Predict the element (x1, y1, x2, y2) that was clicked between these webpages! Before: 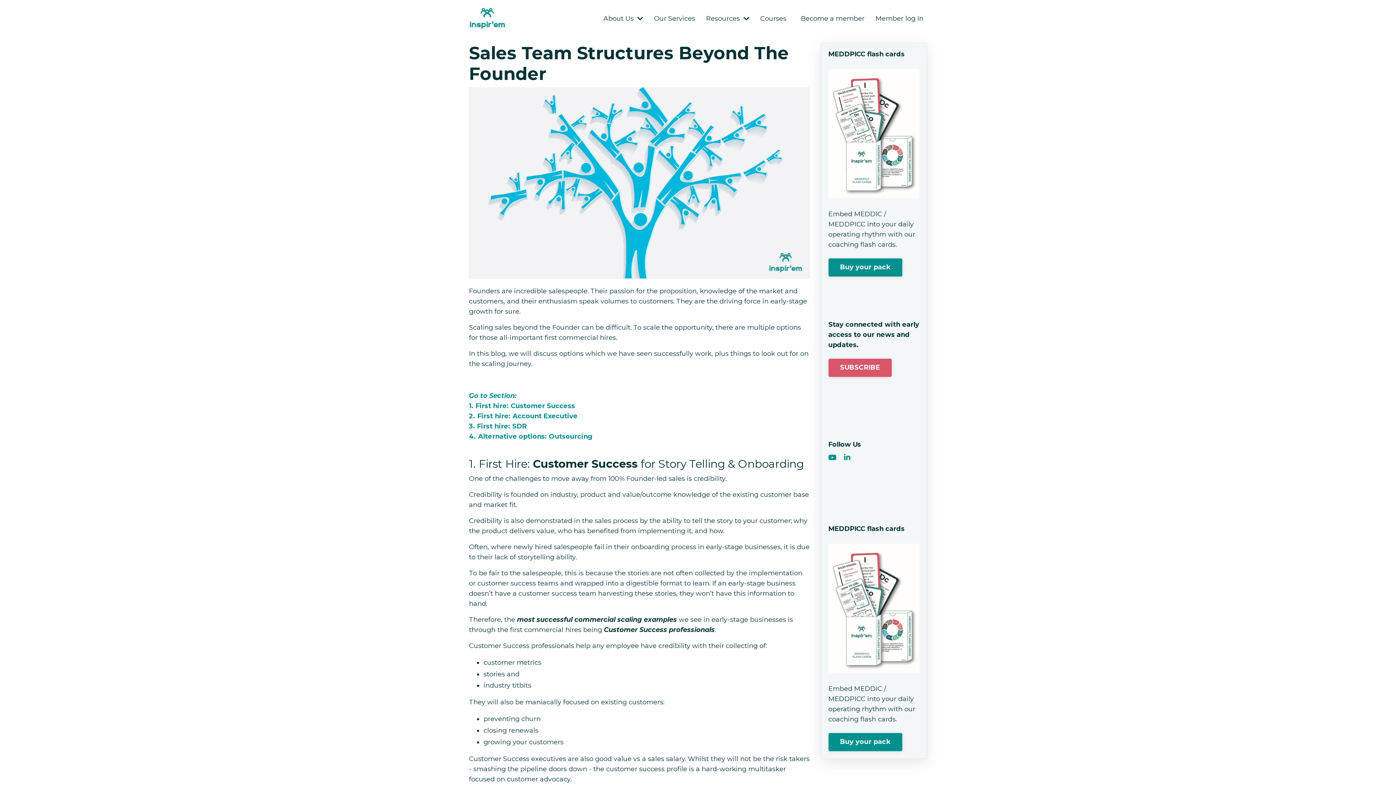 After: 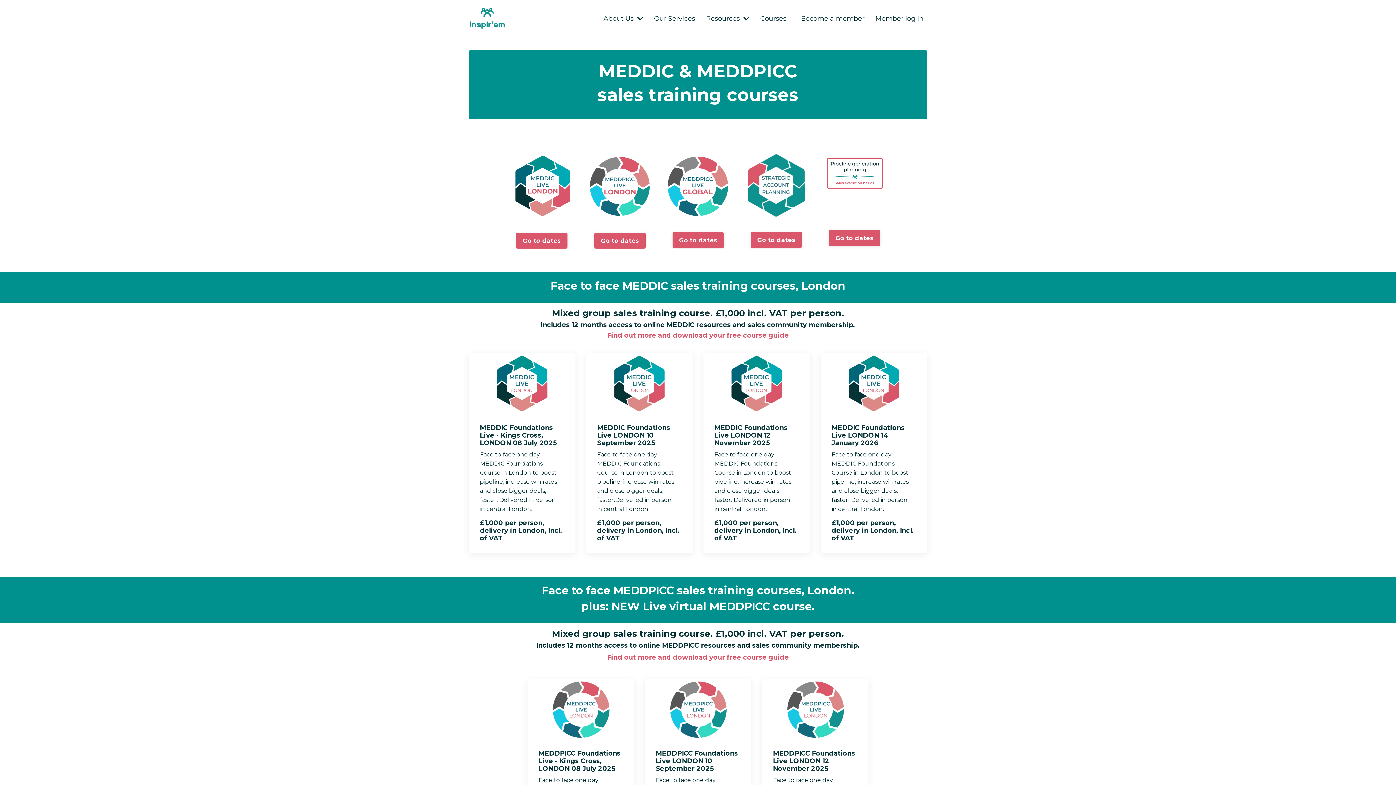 Action: label: Courses bbox: (760, 13, 786, 23)